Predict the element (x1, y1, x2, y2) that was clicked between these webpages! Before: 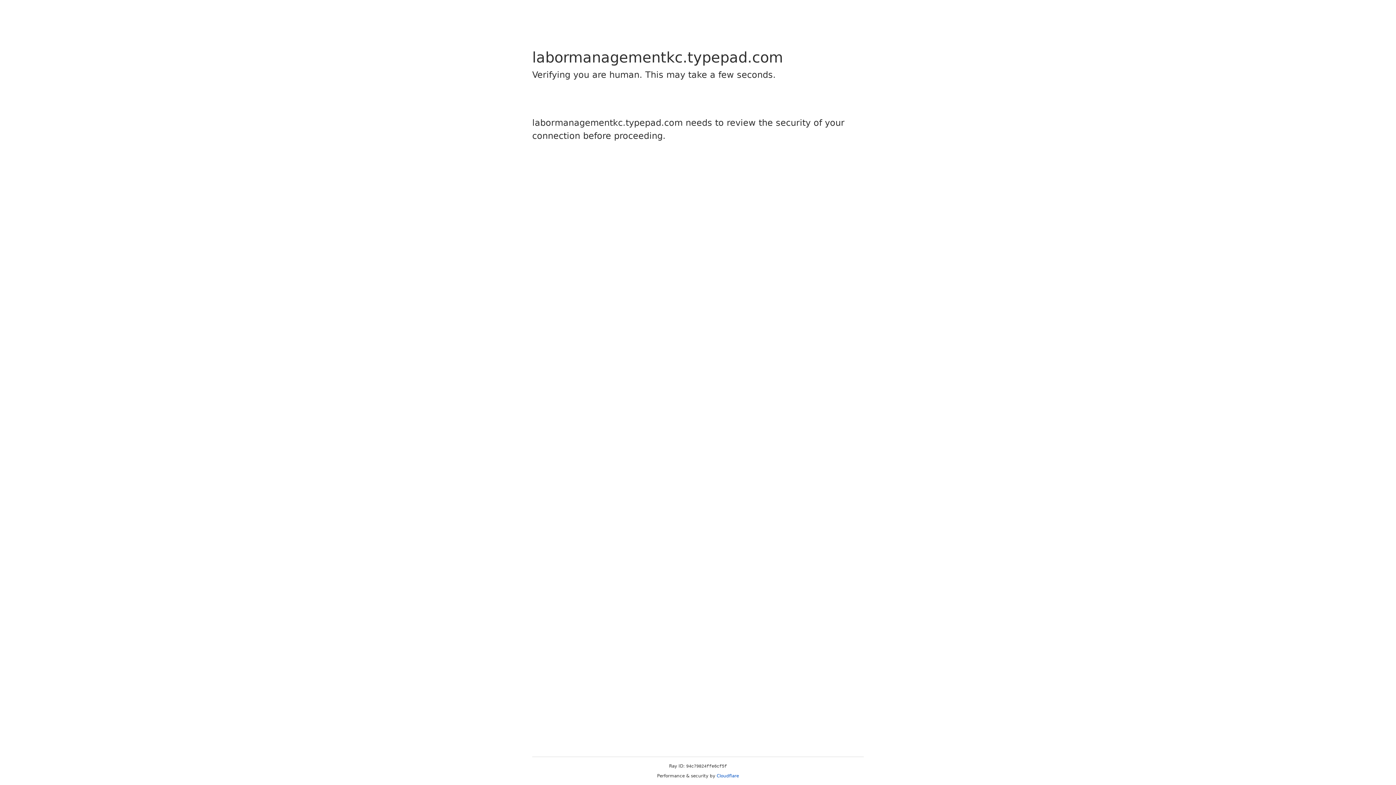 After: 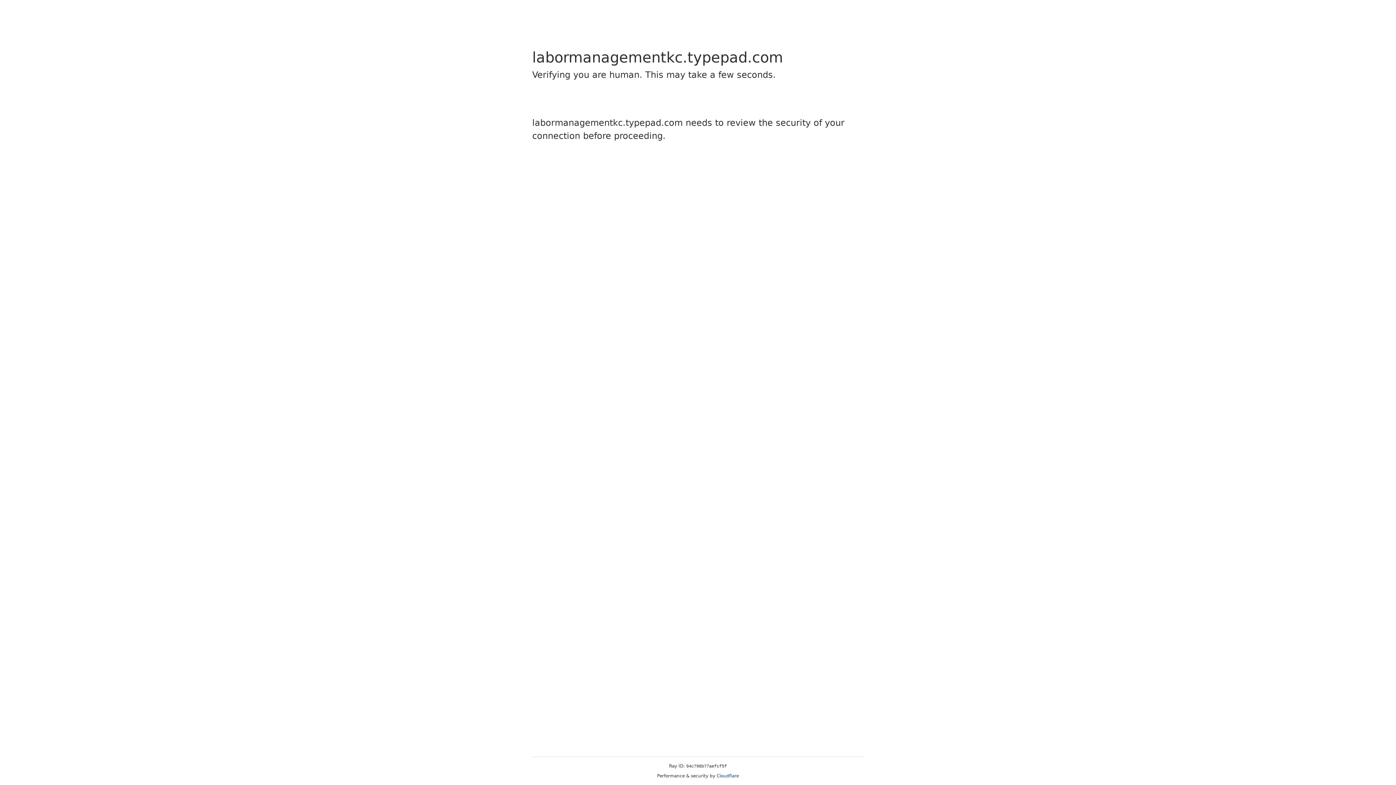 Action: label: Cloudflare bbox: (716, 773, 739, 778)